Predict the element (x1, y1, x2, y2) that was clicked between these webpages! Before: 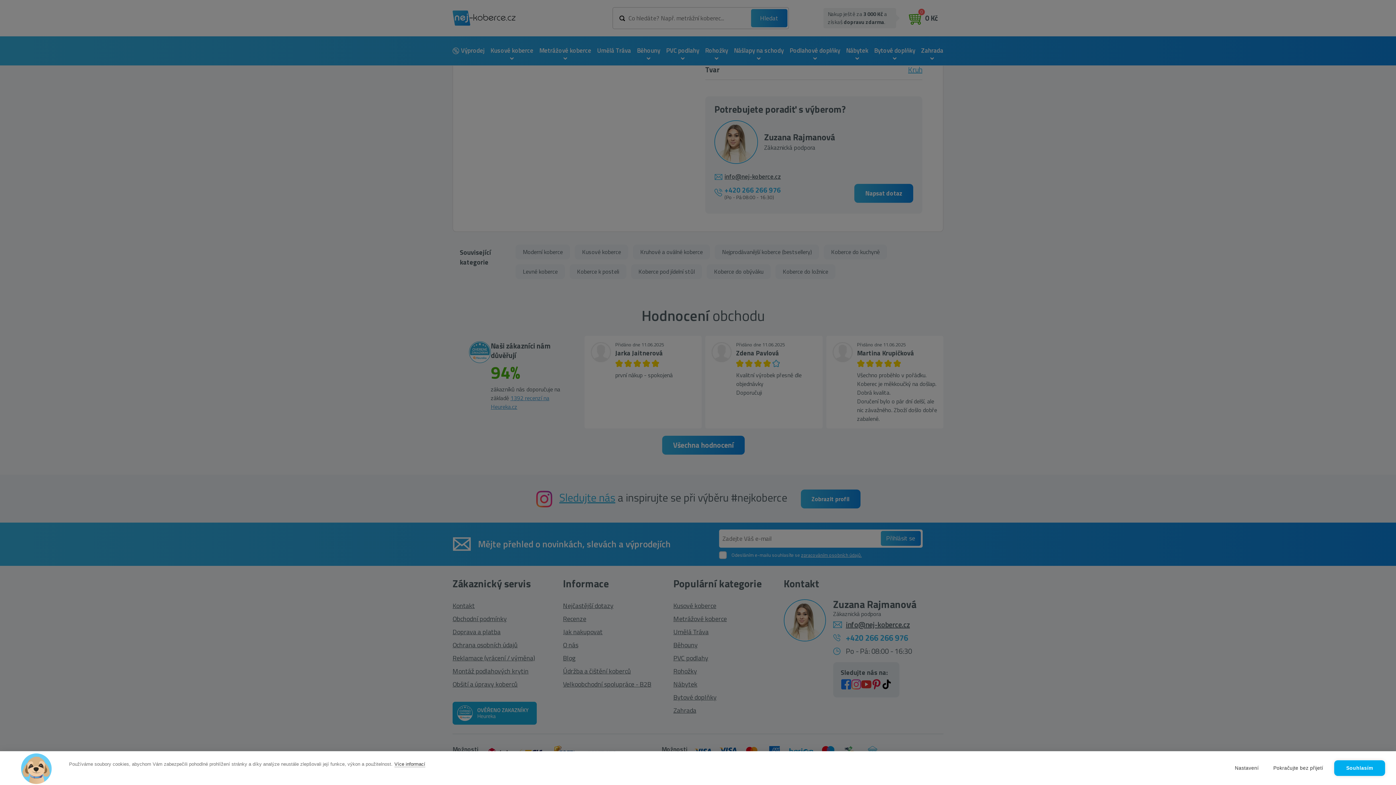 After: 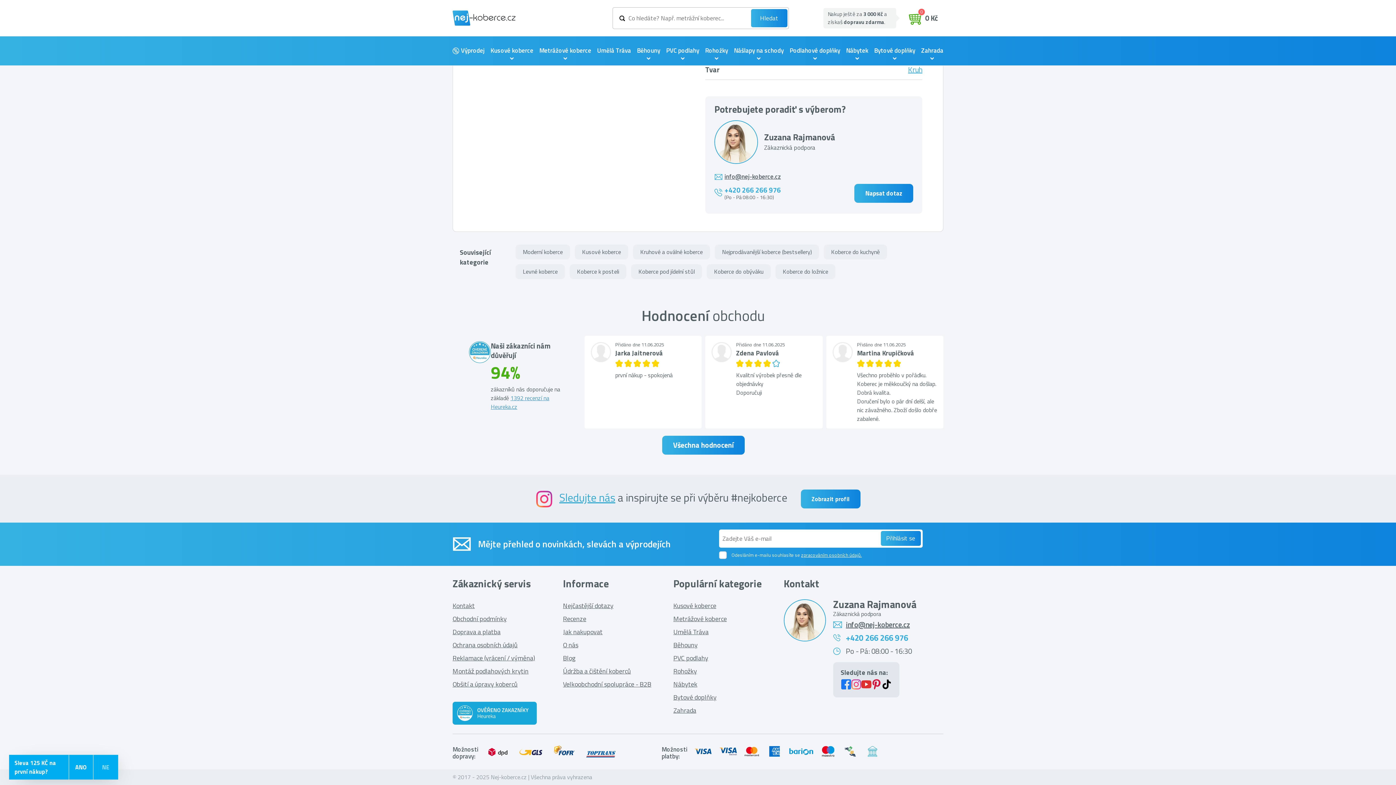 Action: label: Souhlasím bbox: (1334, 760, 1385, 776)